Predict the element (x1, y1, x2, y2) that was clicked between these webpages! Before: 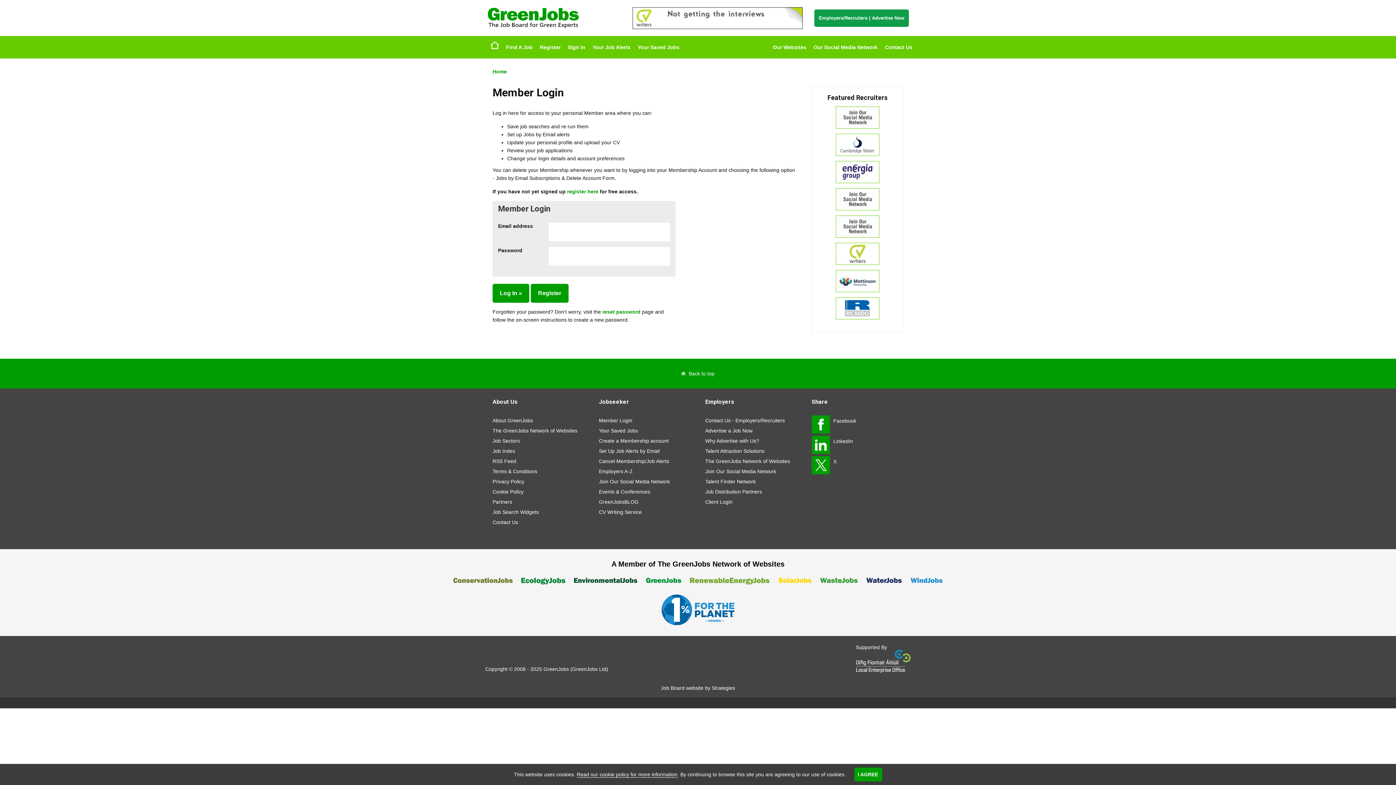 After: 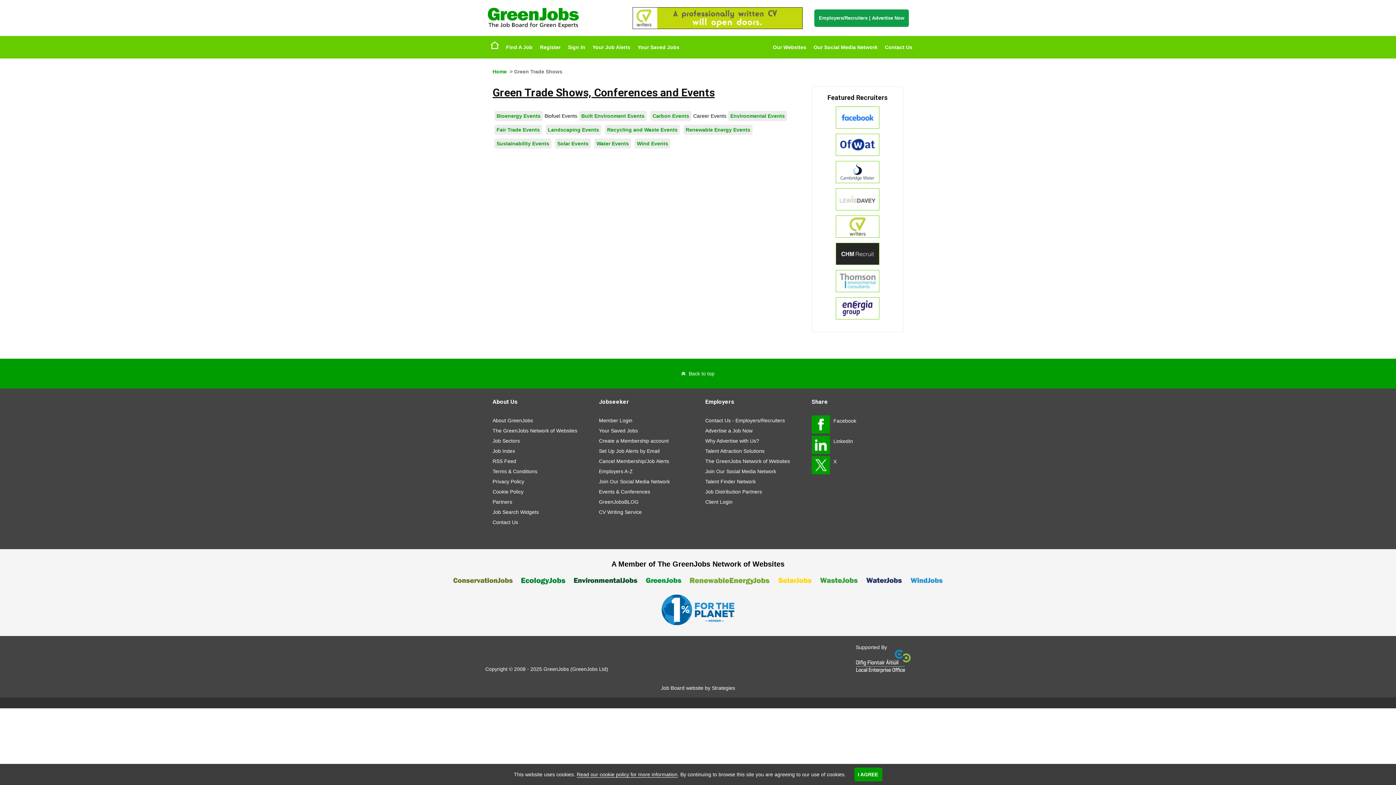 Action: bbox: (599, 486, 690, 497) label: Events & Conferences